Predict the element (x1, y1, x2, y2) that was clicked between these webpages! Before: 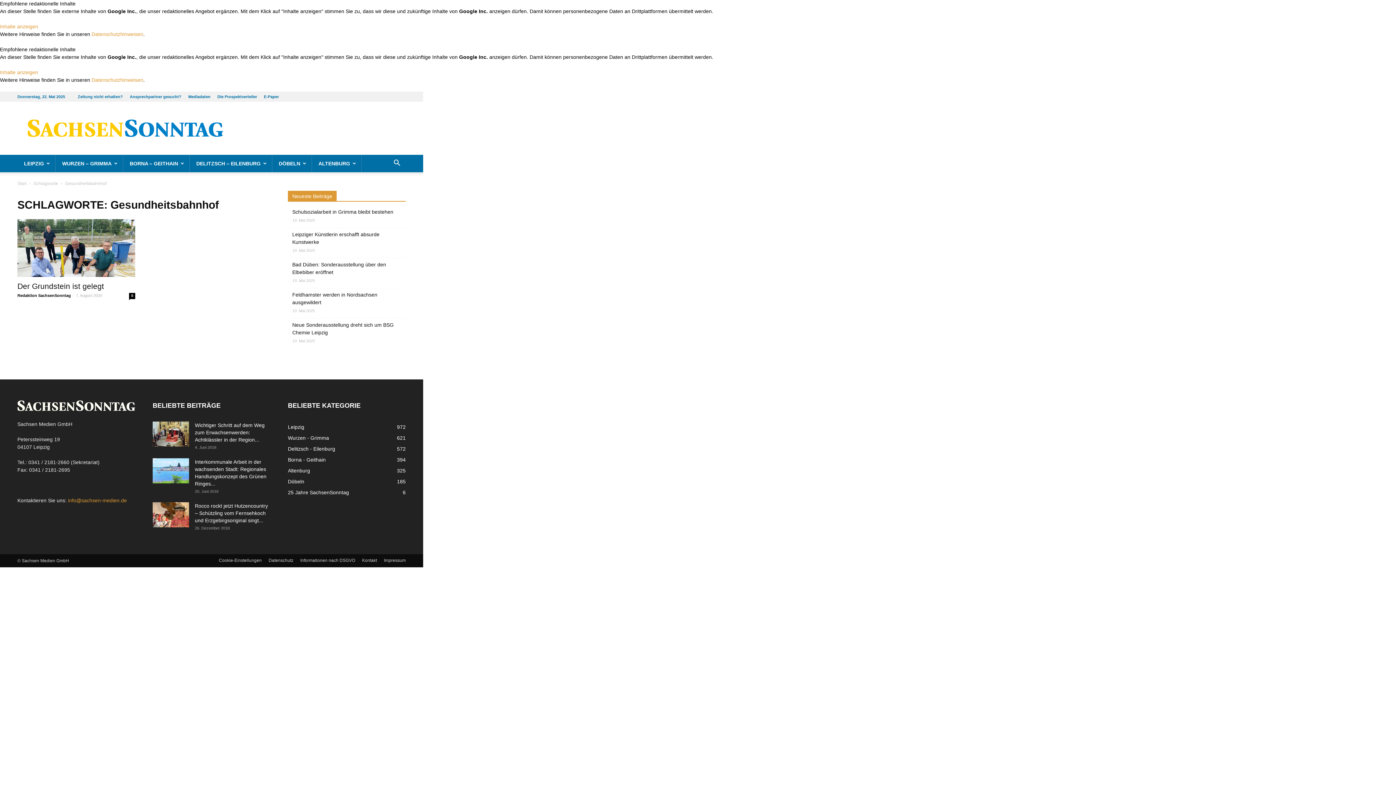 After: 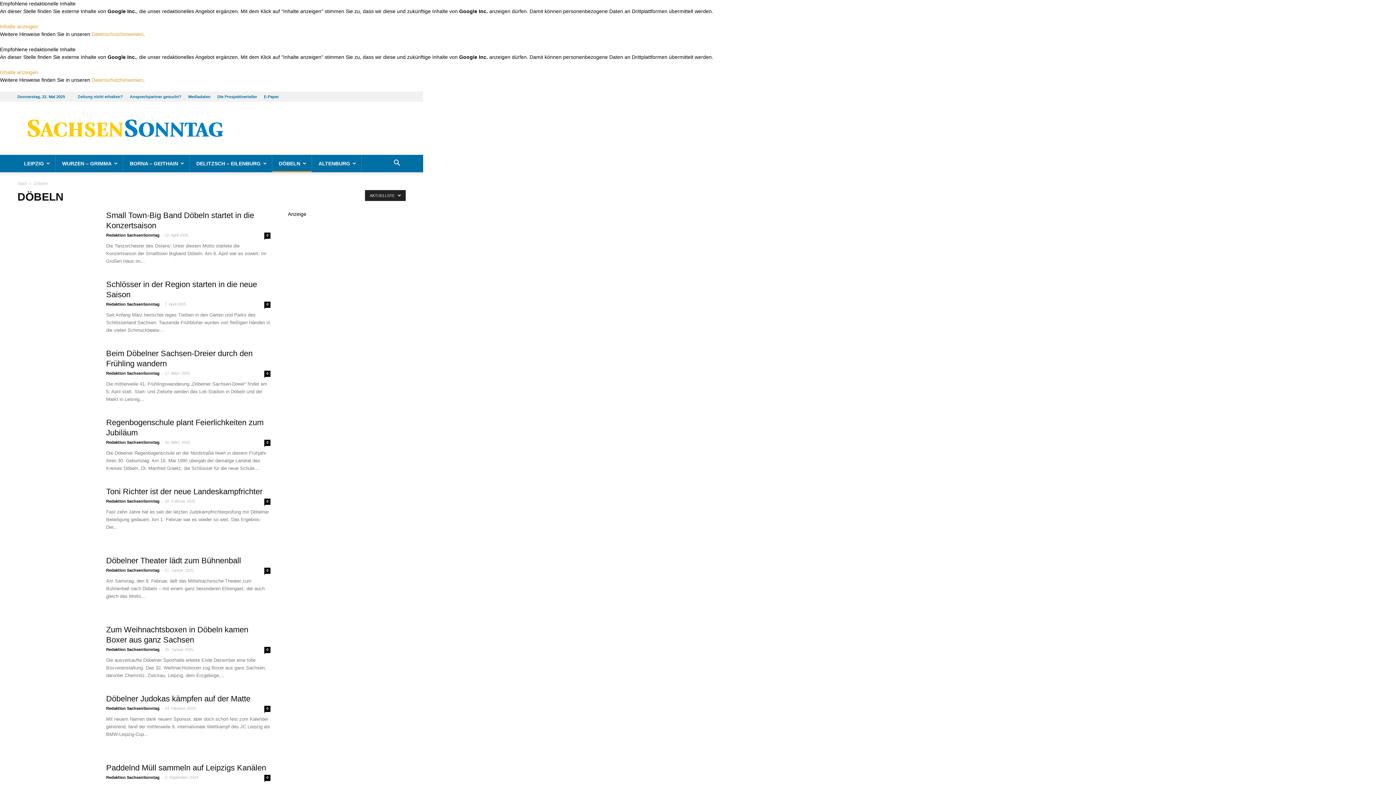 Action: bbox: (288, 478, 304, 484) label: Döbeln
185